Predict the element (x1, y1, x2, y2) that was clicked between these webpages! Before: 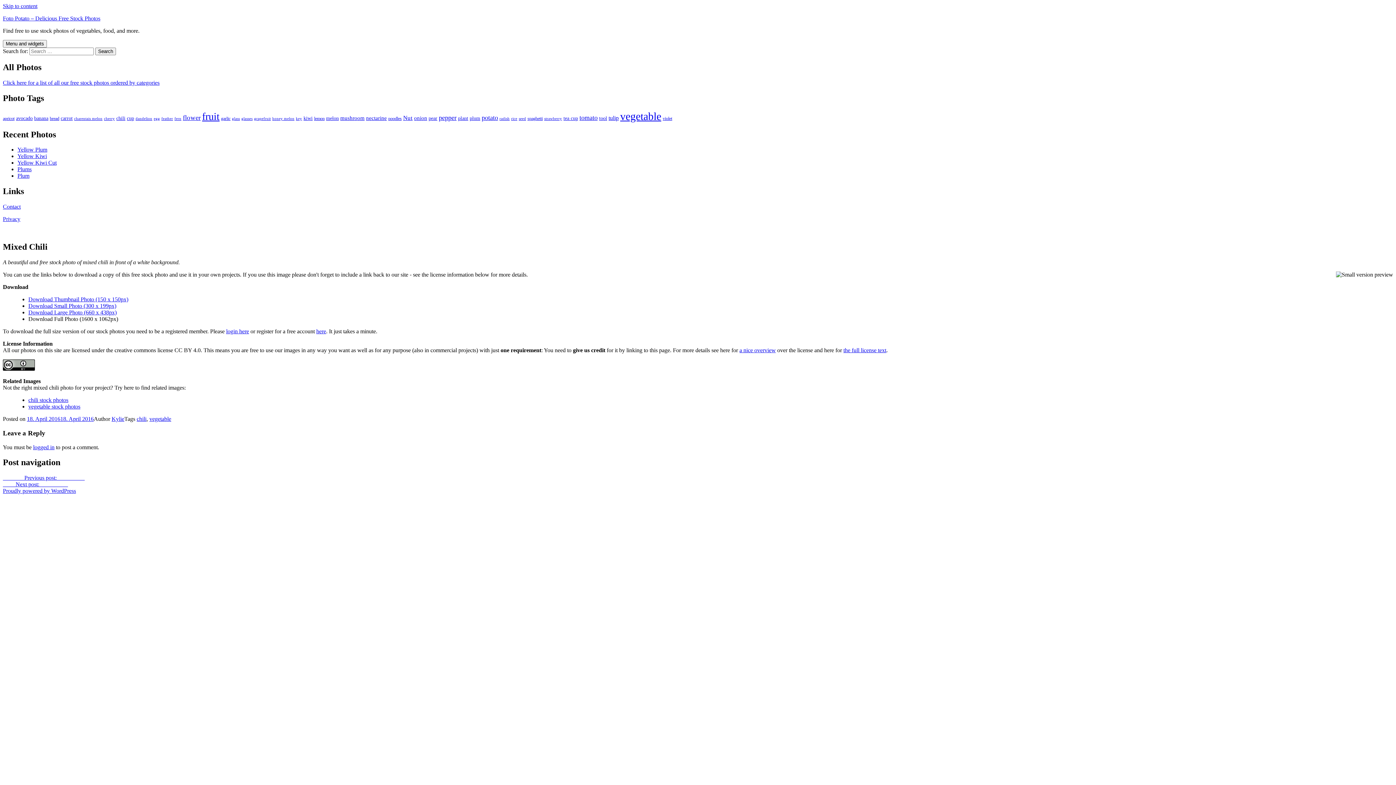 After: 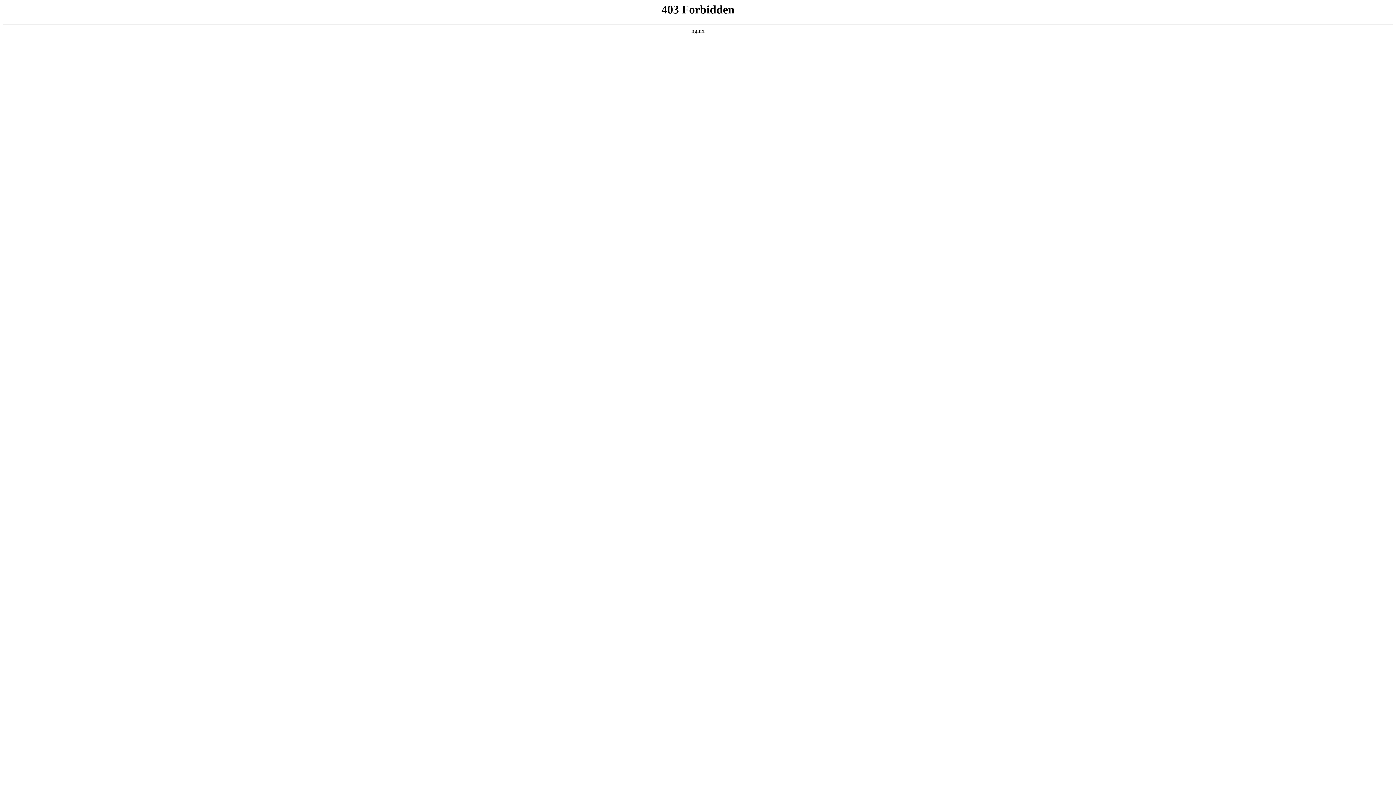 Action: bbox: (2, 488, 76, 494) label: Proudly powered by WordPress